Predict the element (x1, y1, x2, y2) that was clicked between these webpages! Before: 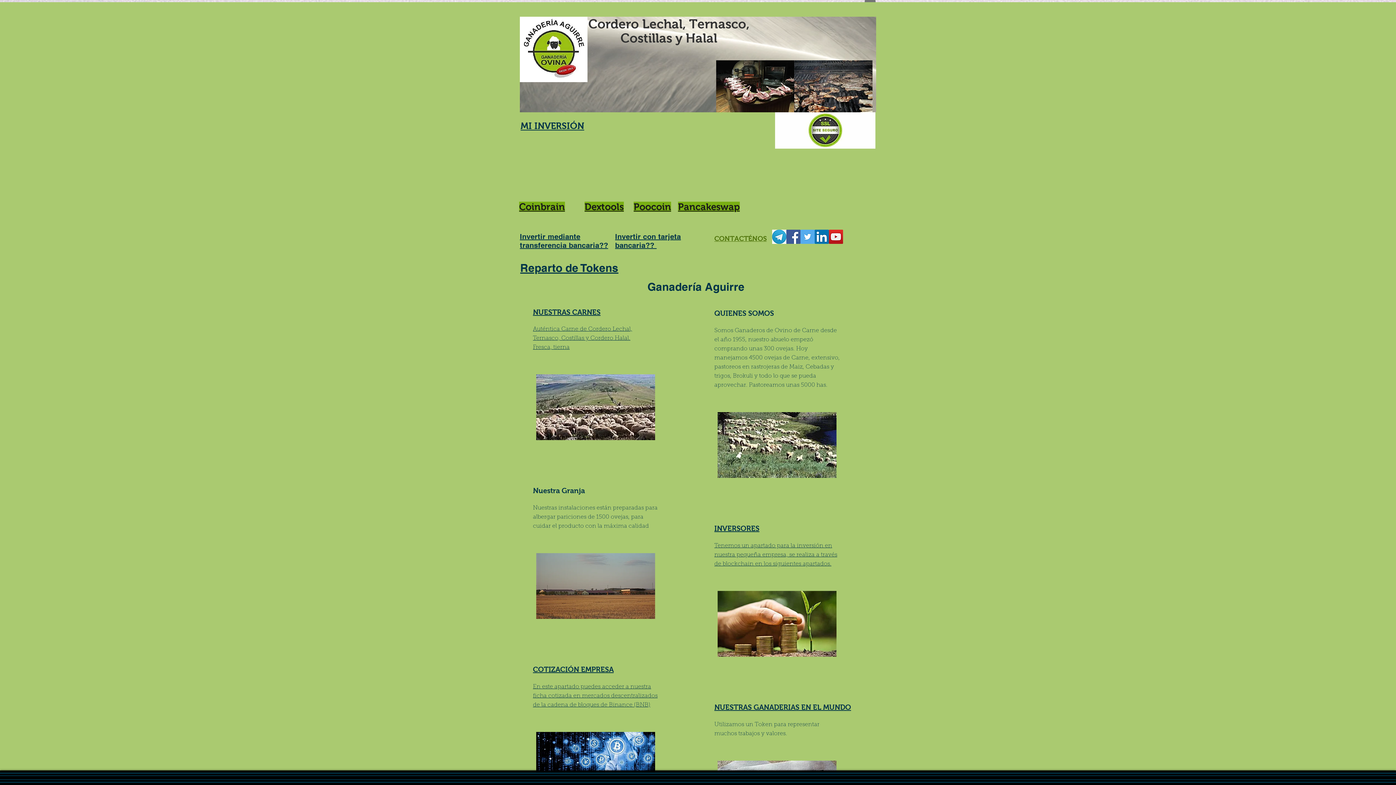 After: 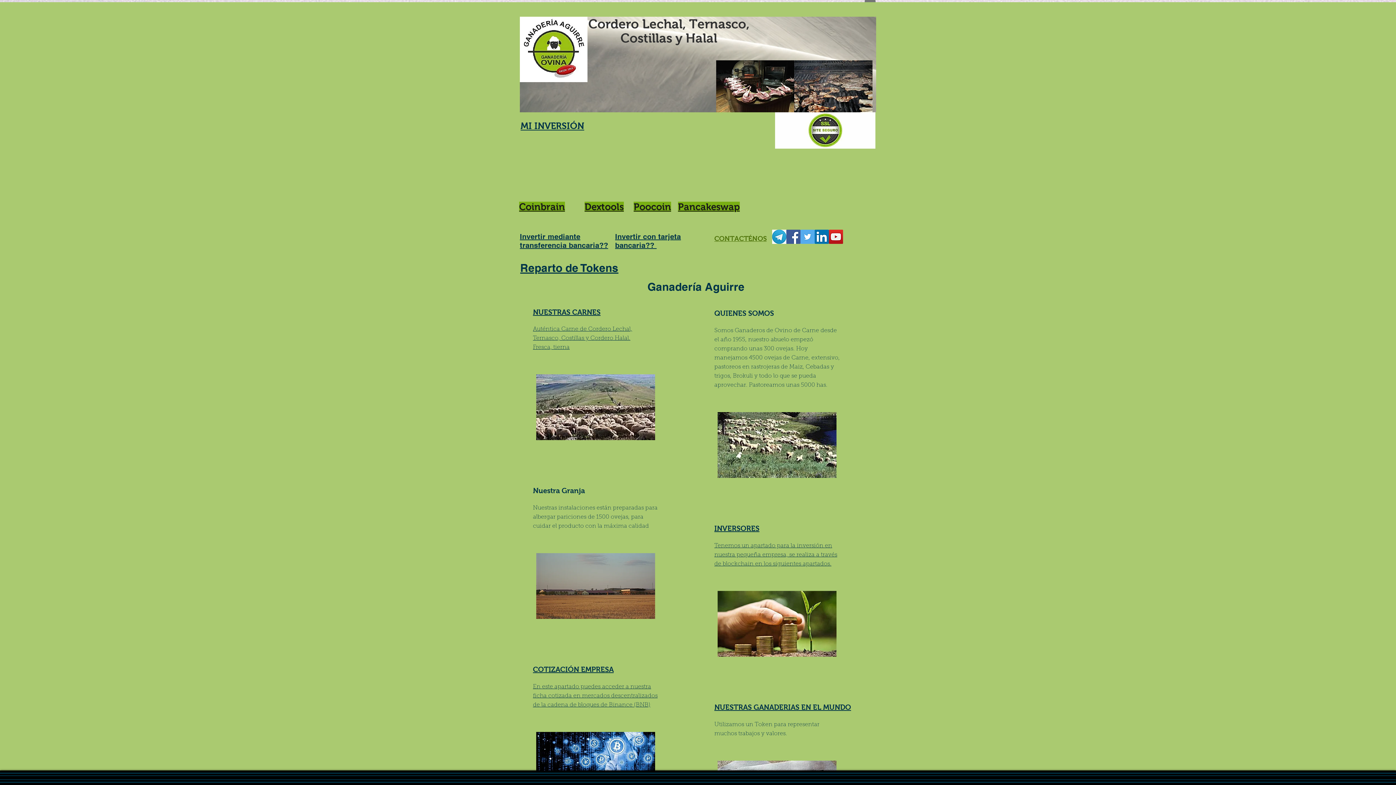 Action: bbox: (678, 201, 740, 211) label: Pancakeswap